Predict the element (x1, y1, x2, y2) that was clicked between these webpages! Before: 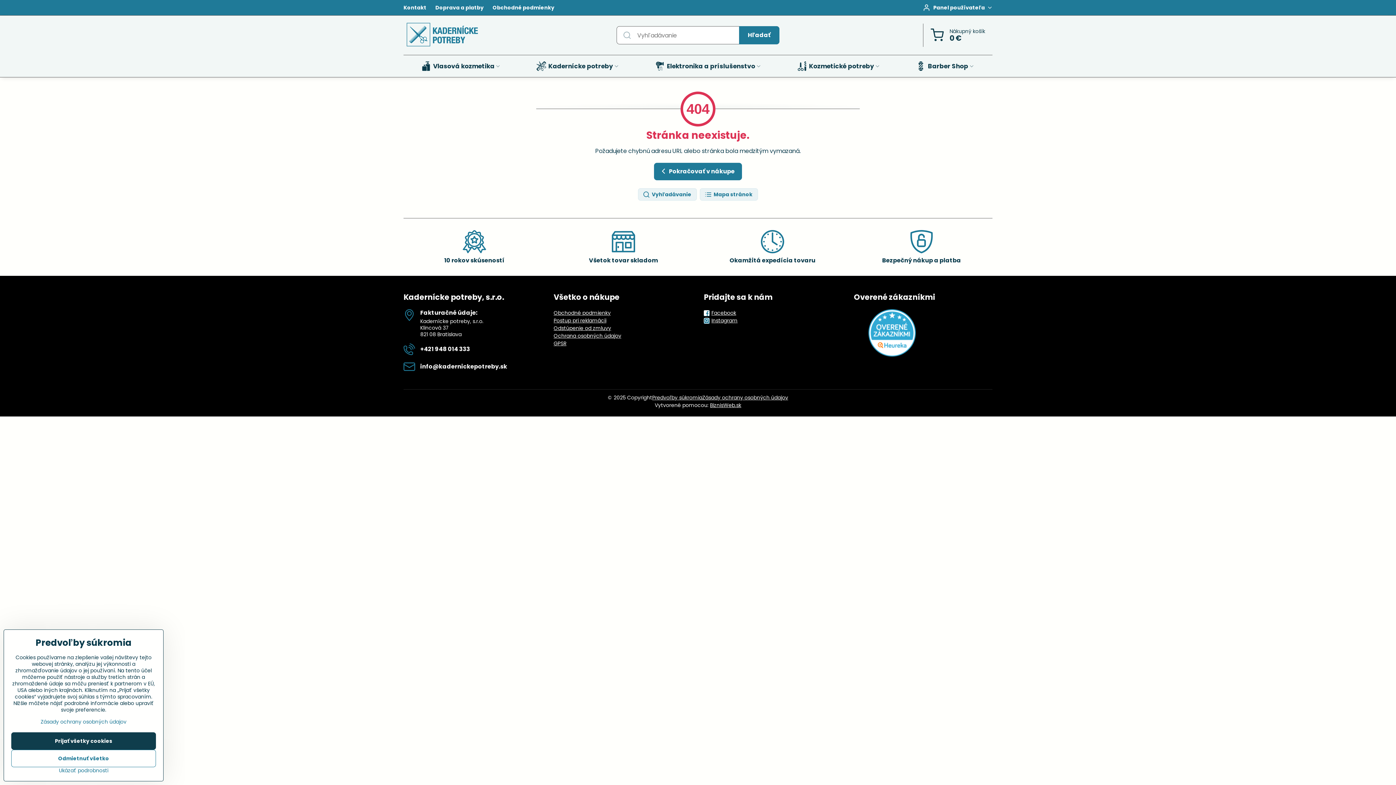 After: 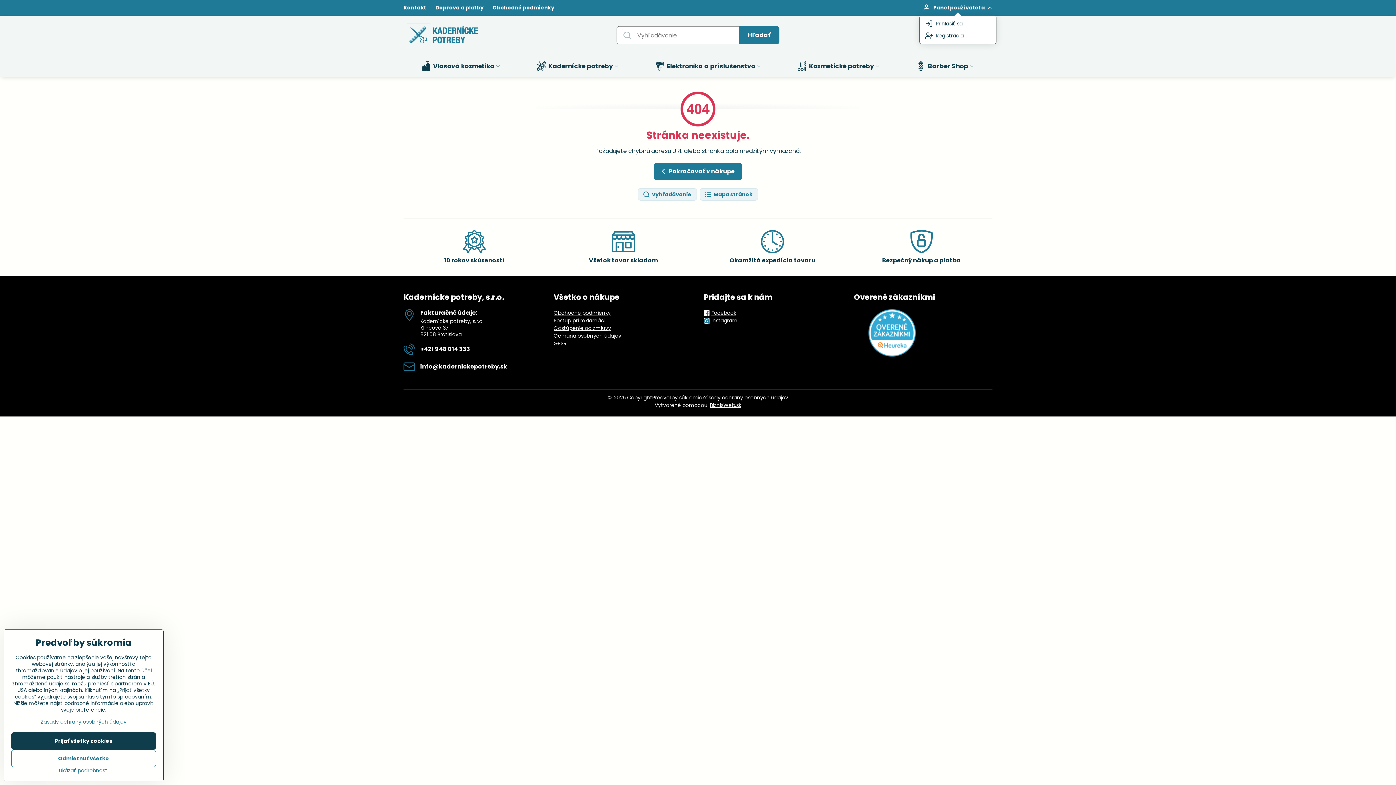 Action: label: Panel používateľa bbox: (919, 0, 996, 15)